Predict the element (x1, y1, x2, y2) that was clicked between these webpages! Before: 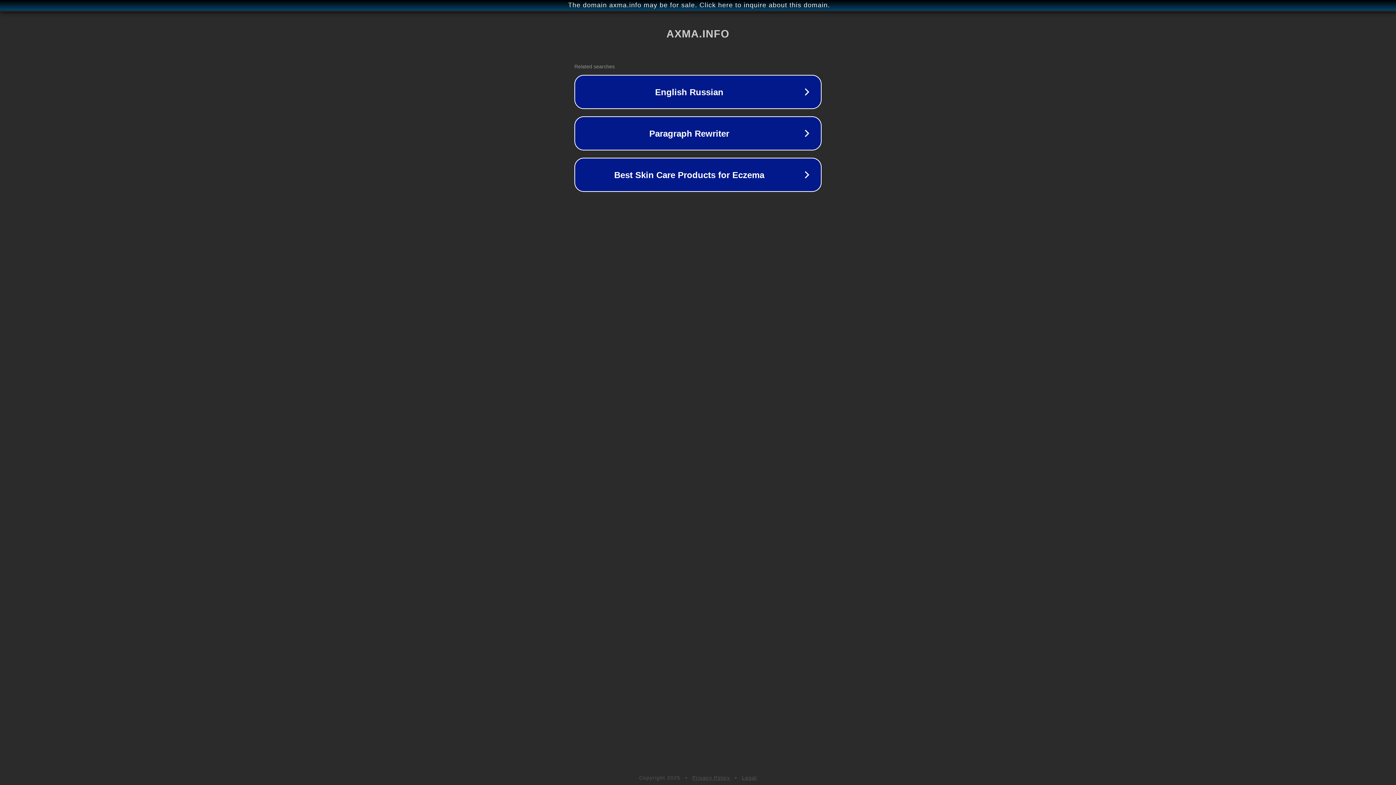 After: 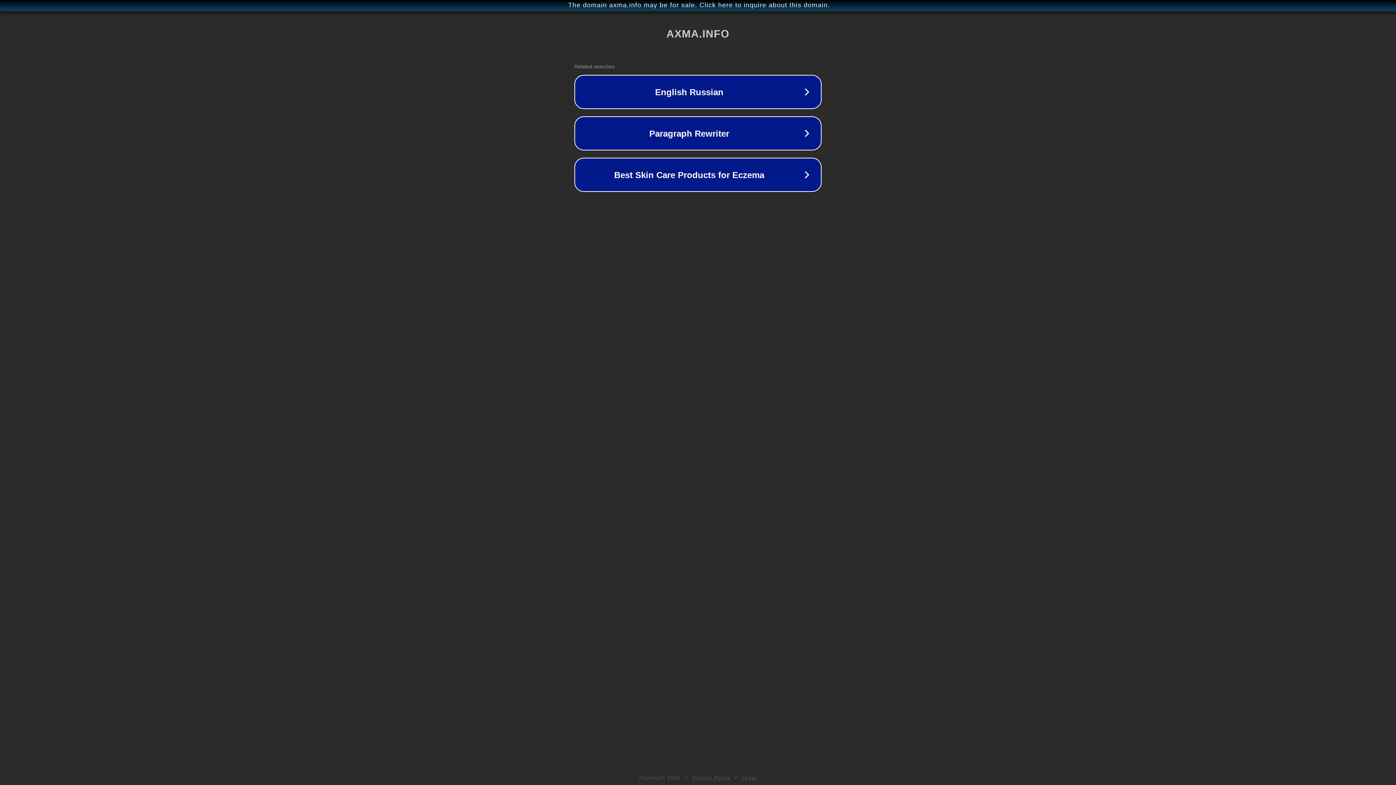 Action: bbox: (742, 775, 757, 781) label: Legal